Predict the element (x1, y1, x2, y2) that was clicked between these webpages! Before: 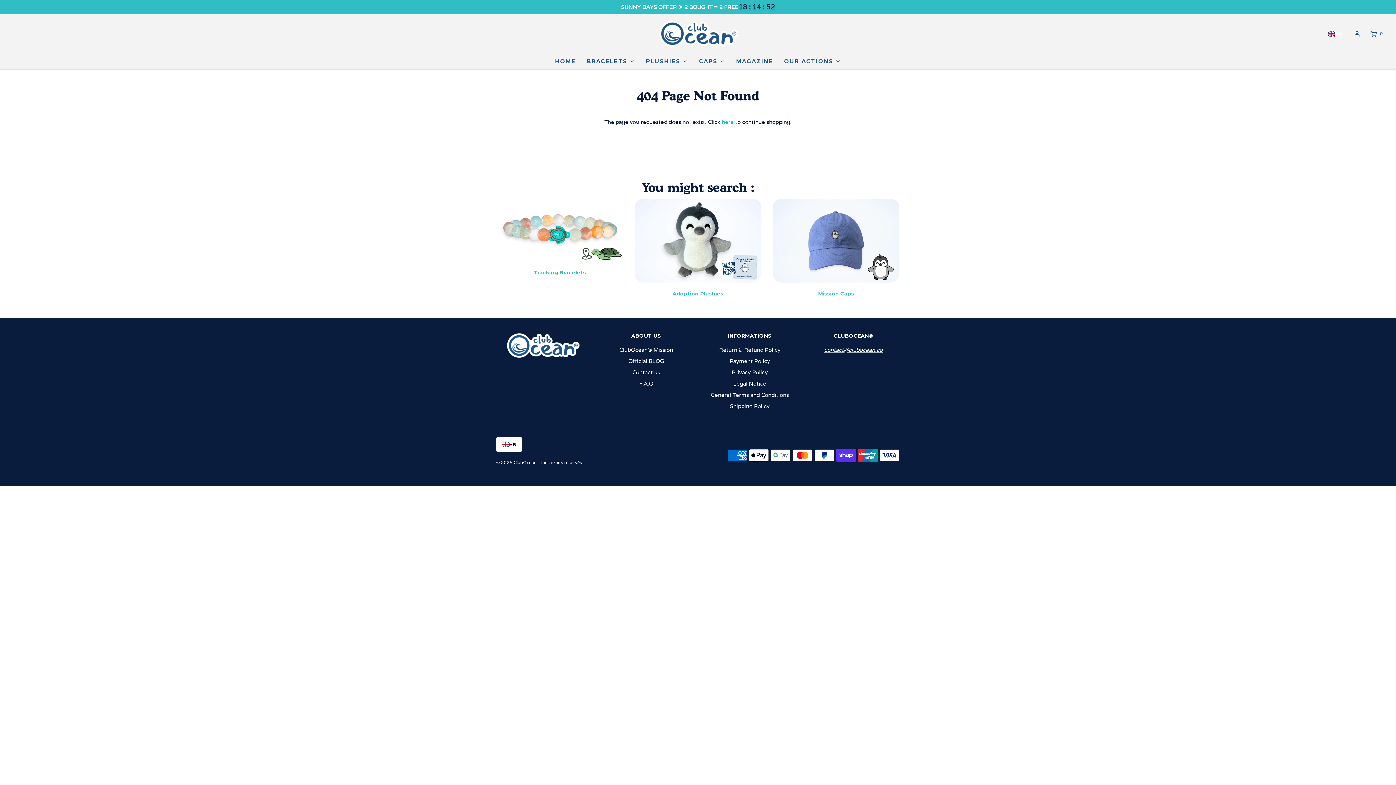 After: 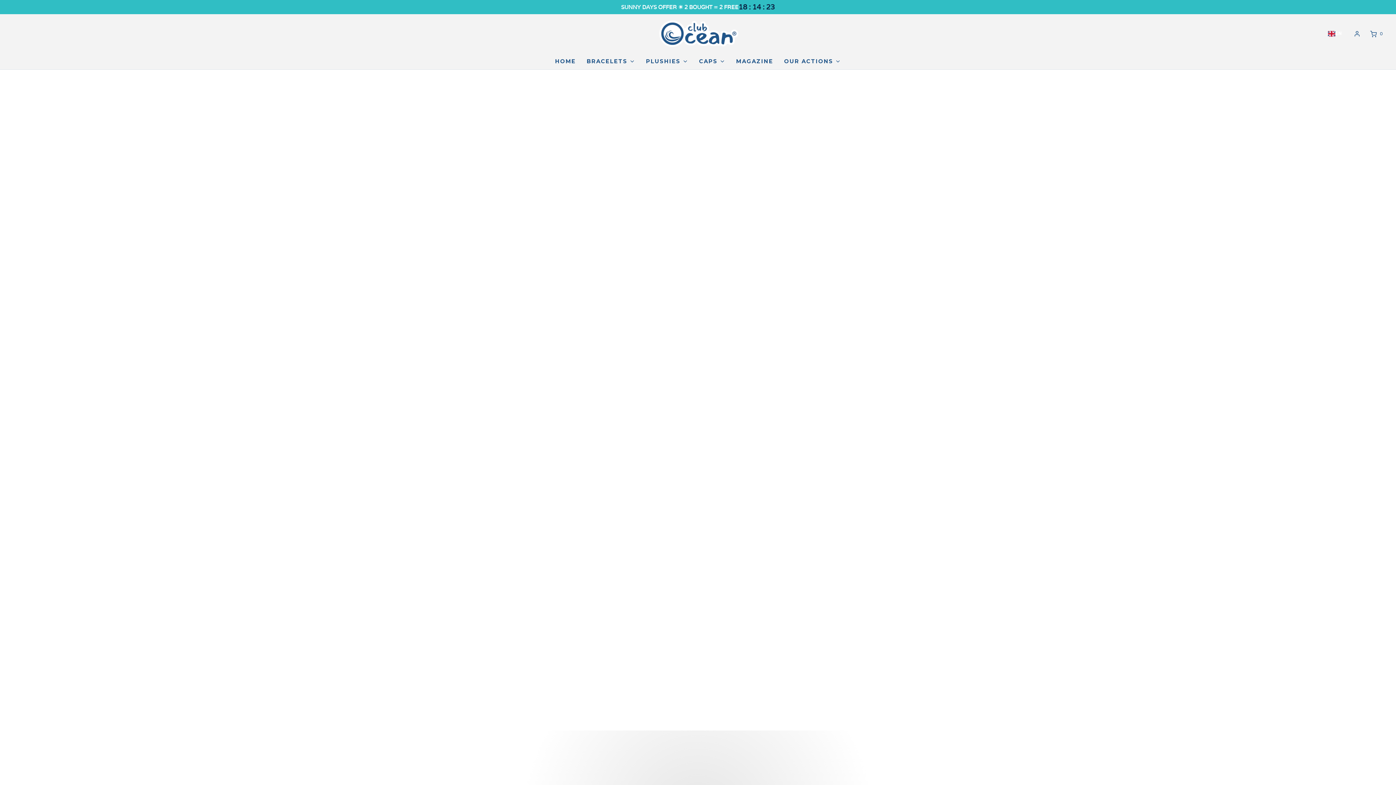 Action: label: ClubOcean® Mission bbox: (619, 345, 673, 357)